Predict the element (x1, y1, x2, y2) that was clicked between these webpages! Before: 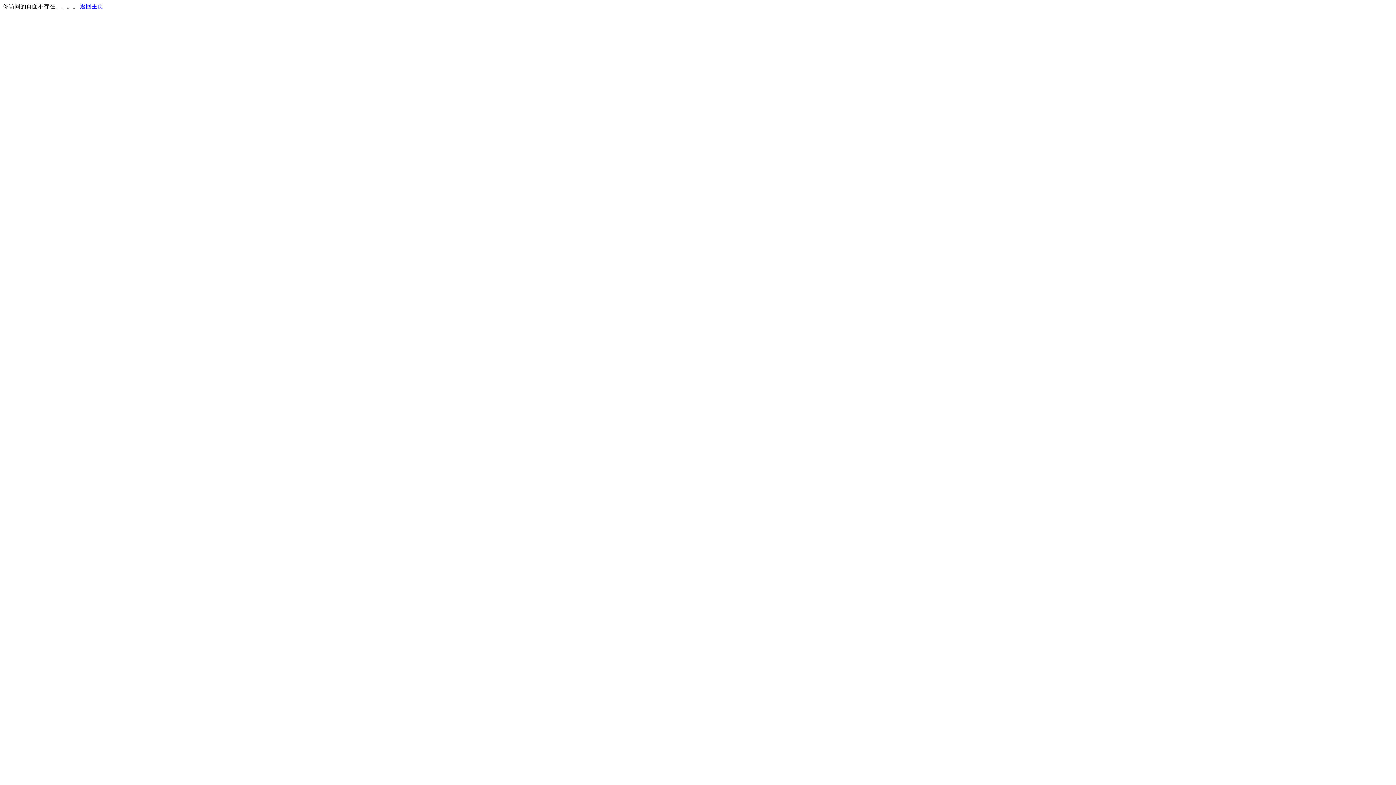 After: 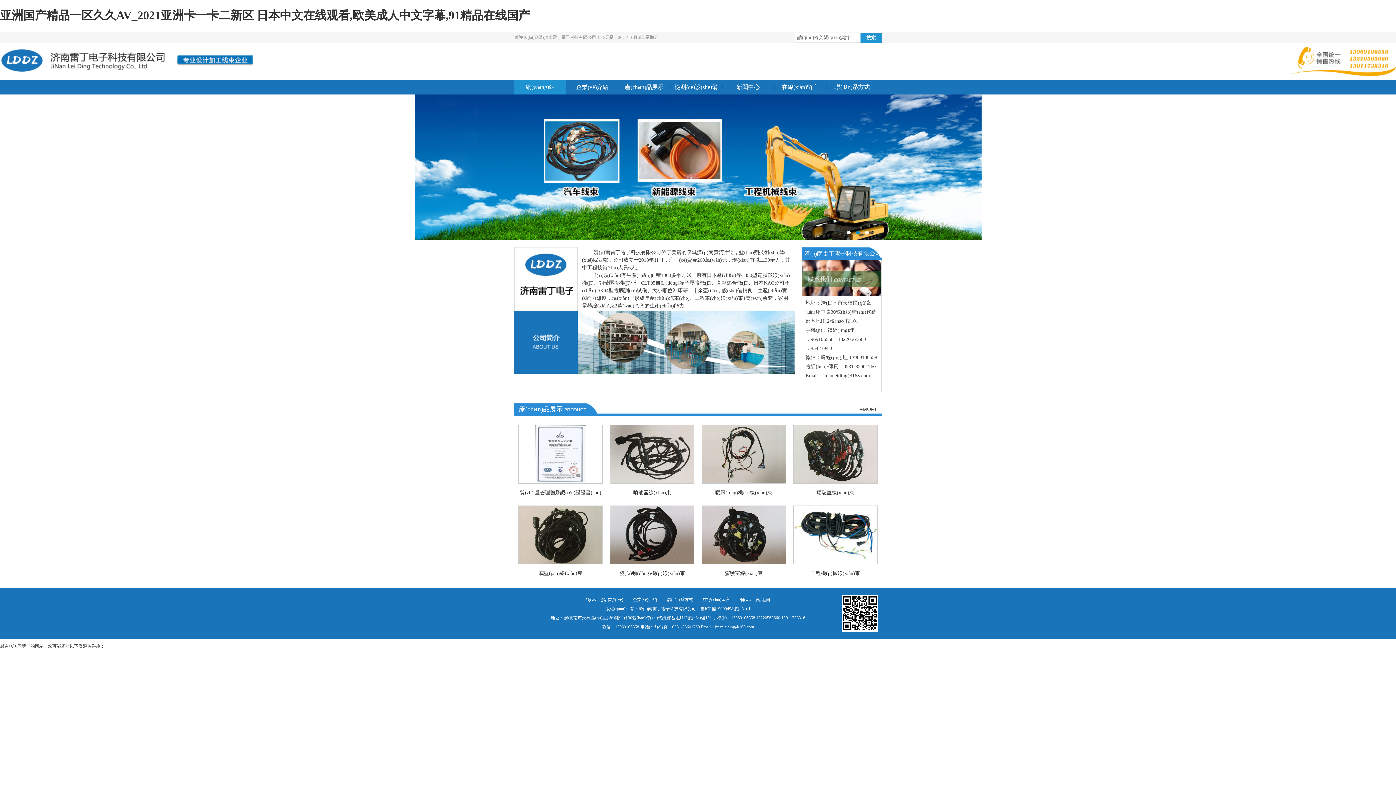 Action: bbox: (80, 3, 103, 9) label: 返回主页